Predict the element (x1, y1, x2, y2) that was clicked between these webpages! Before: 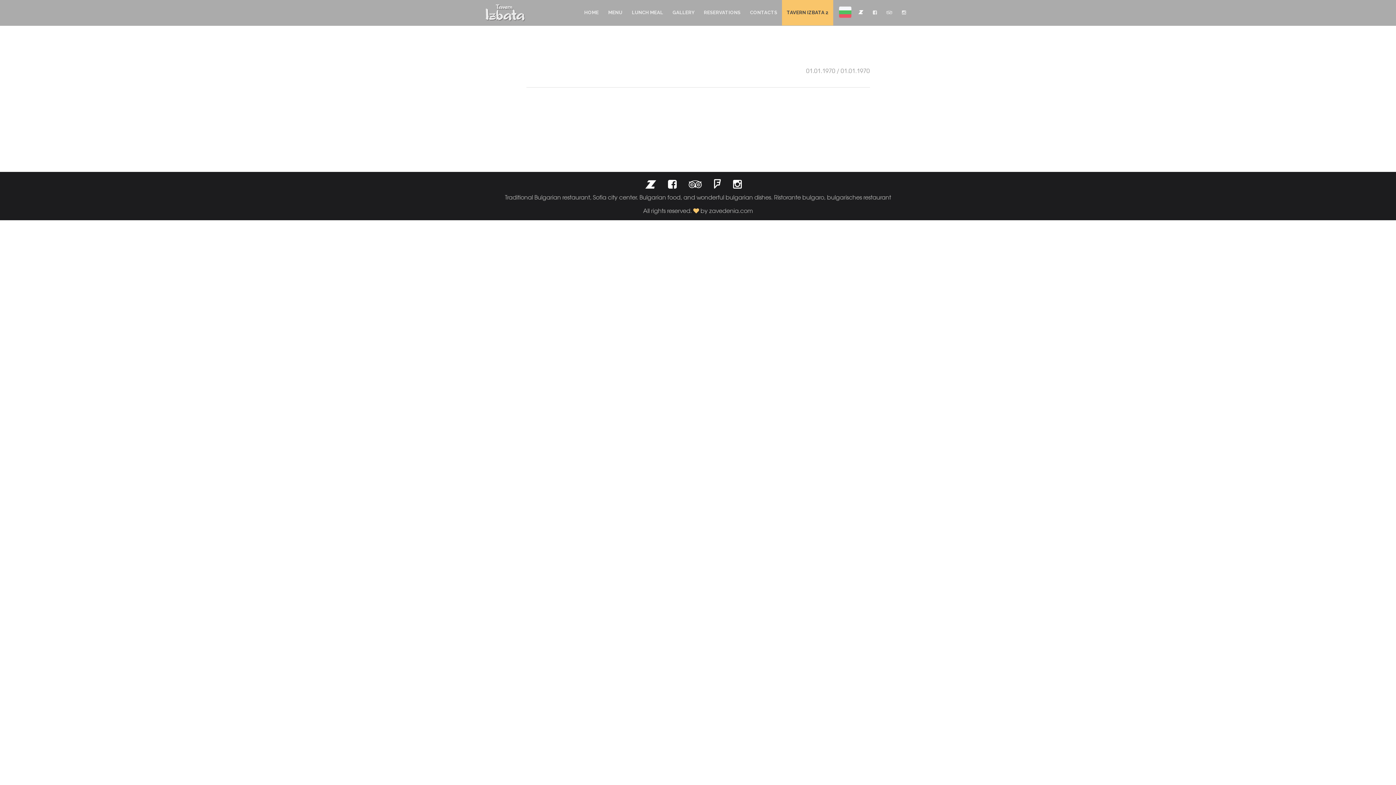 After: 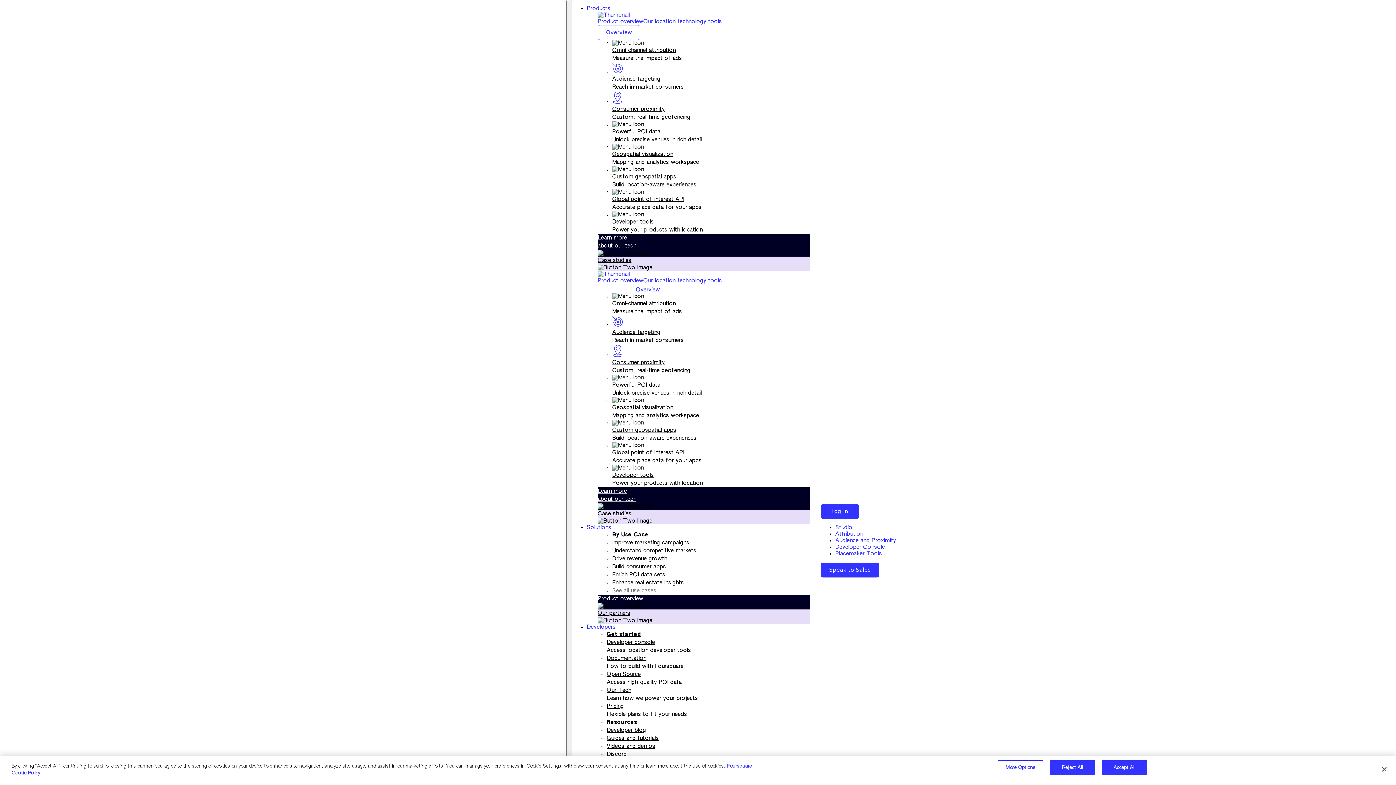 Action: bbox: (714, 182, 721, 189)